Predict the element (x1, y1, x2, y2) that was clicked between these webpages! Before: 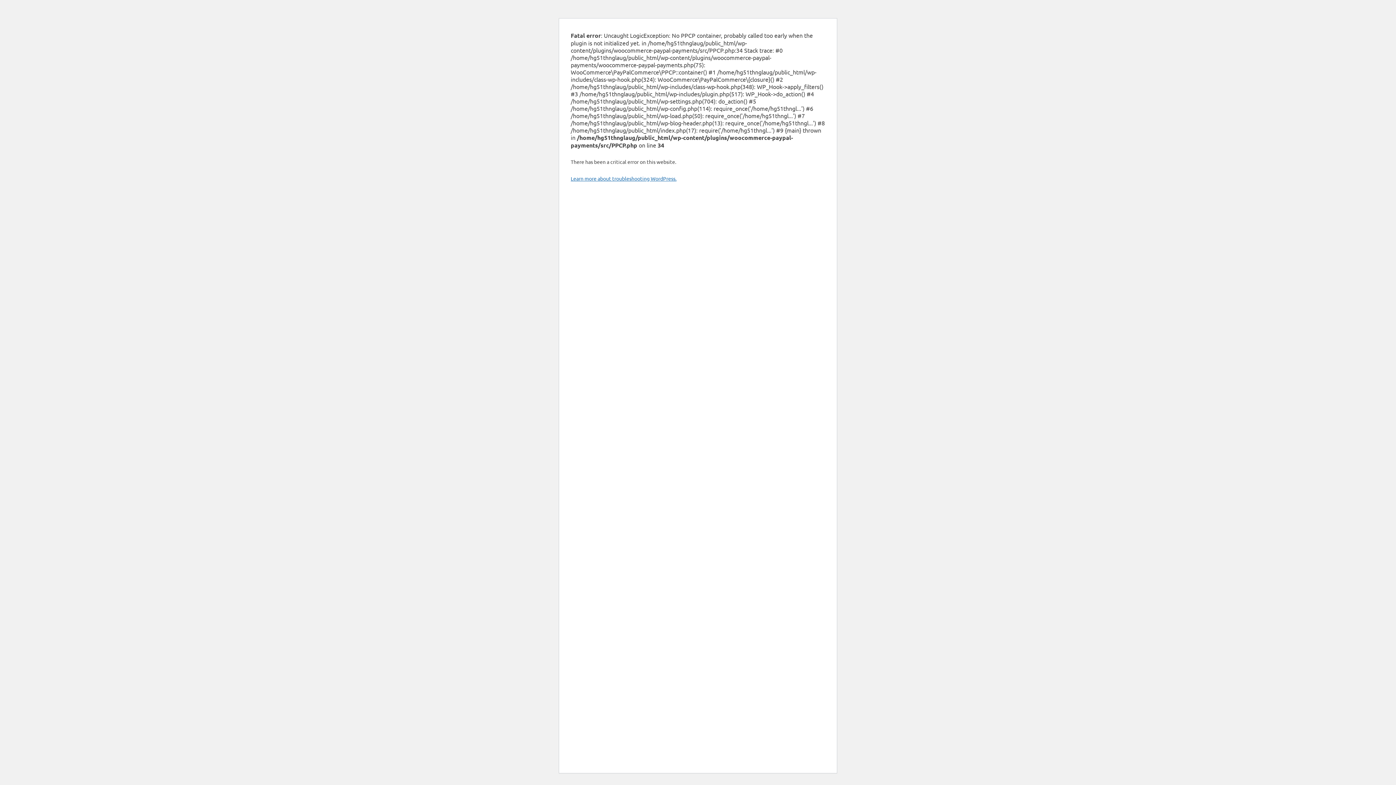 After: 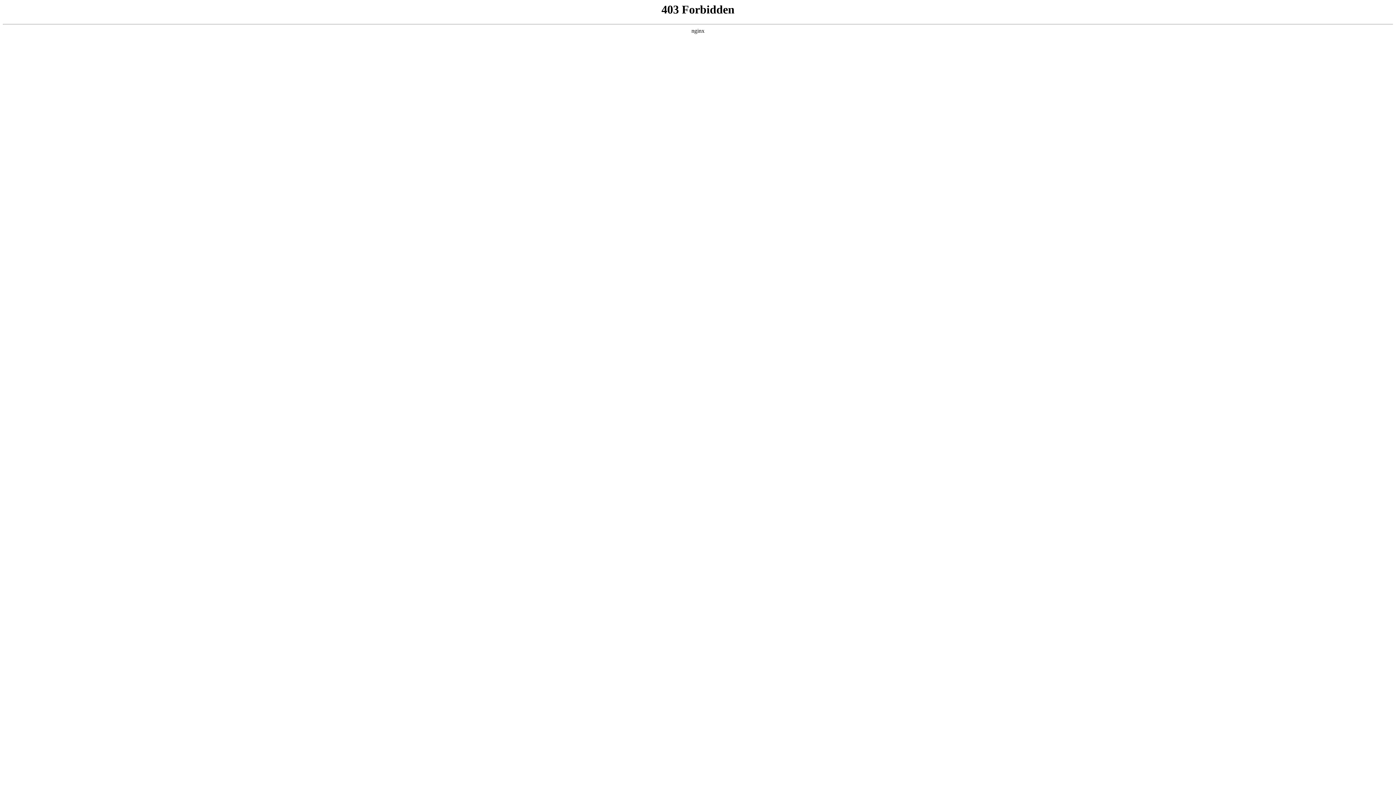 Action: bbox: (570, 175, 676, 181) label: Learn more about troubleshooting WordPress.